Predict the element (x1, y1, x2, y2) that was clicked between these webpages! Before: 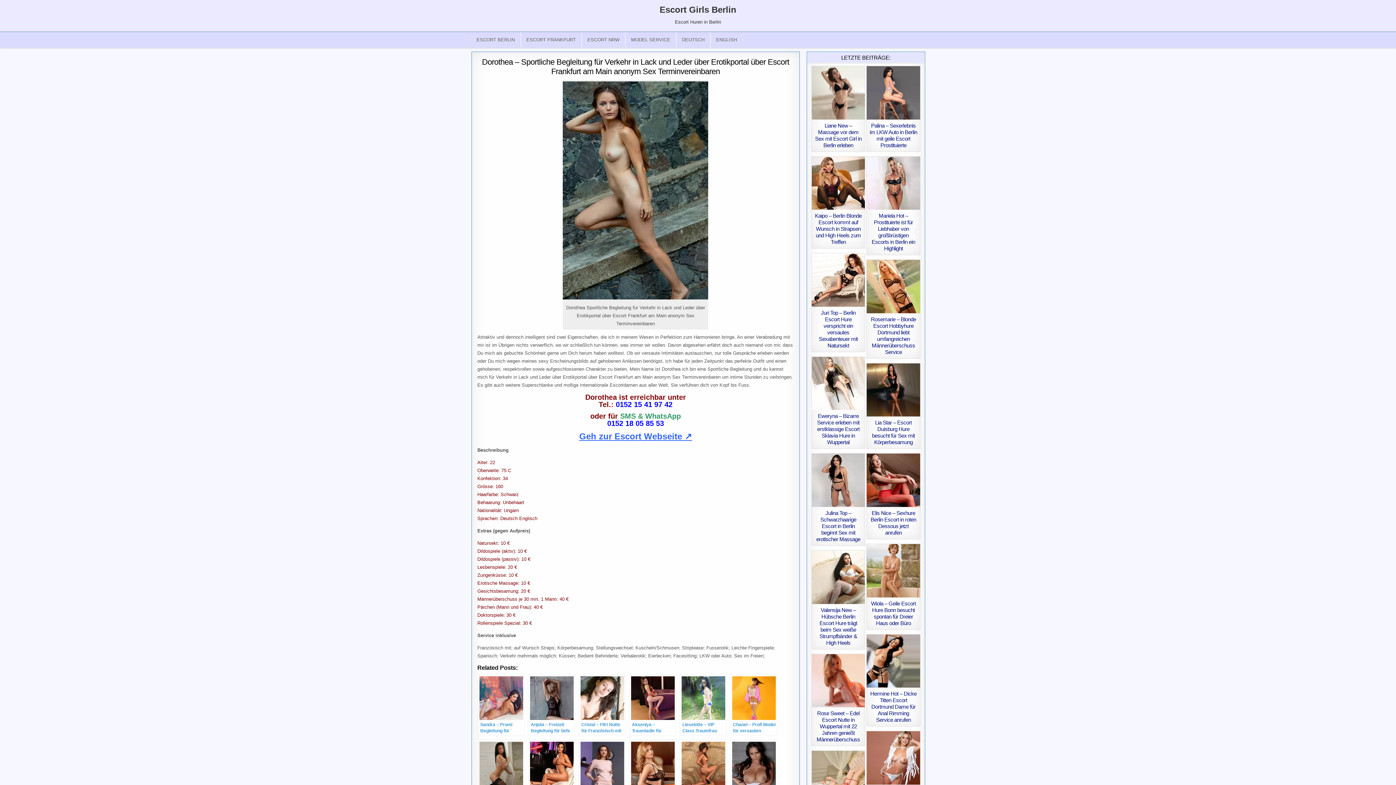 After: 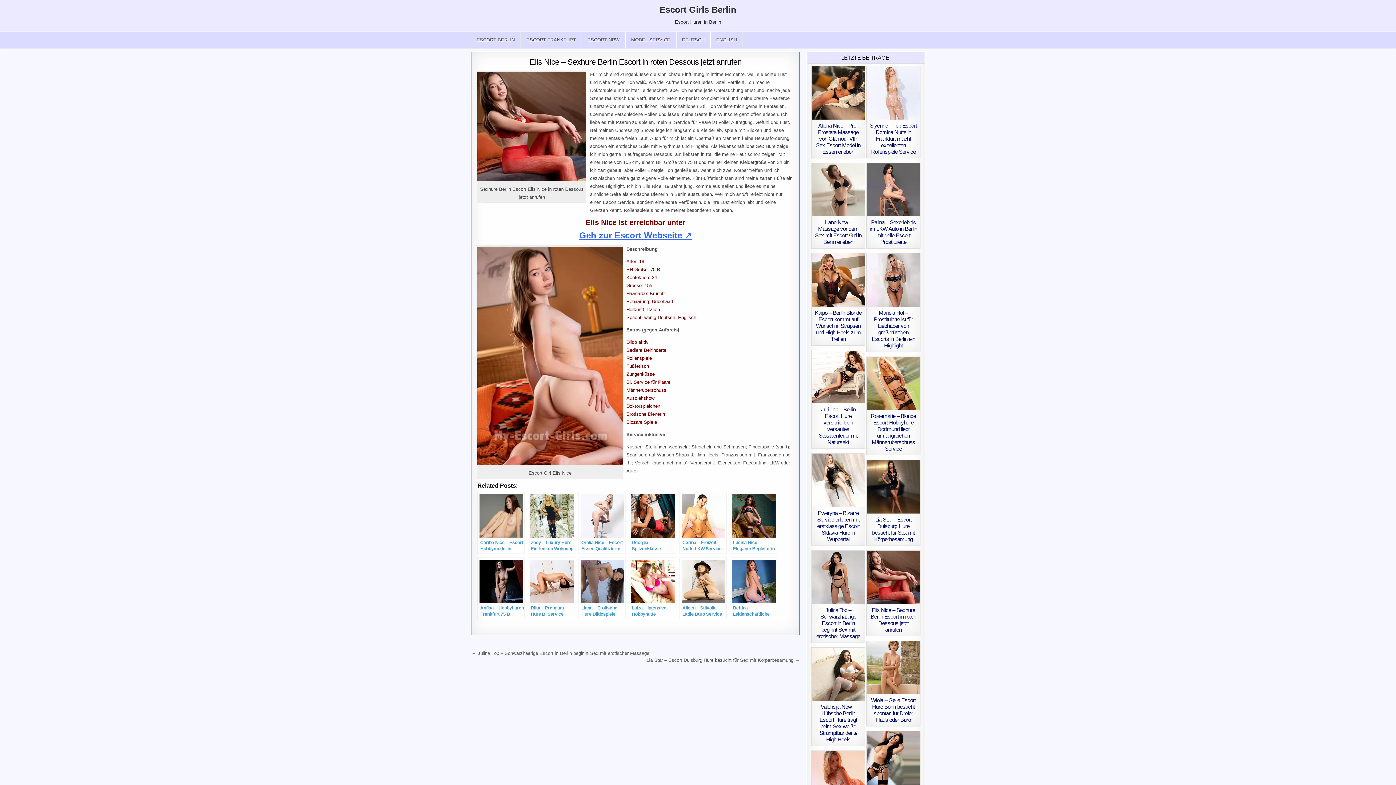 Action: bbox: (870, 510, 916, 536) label: Elis Nice – Sexhure Berlin Escort in roten Dessous jetzt anrufen